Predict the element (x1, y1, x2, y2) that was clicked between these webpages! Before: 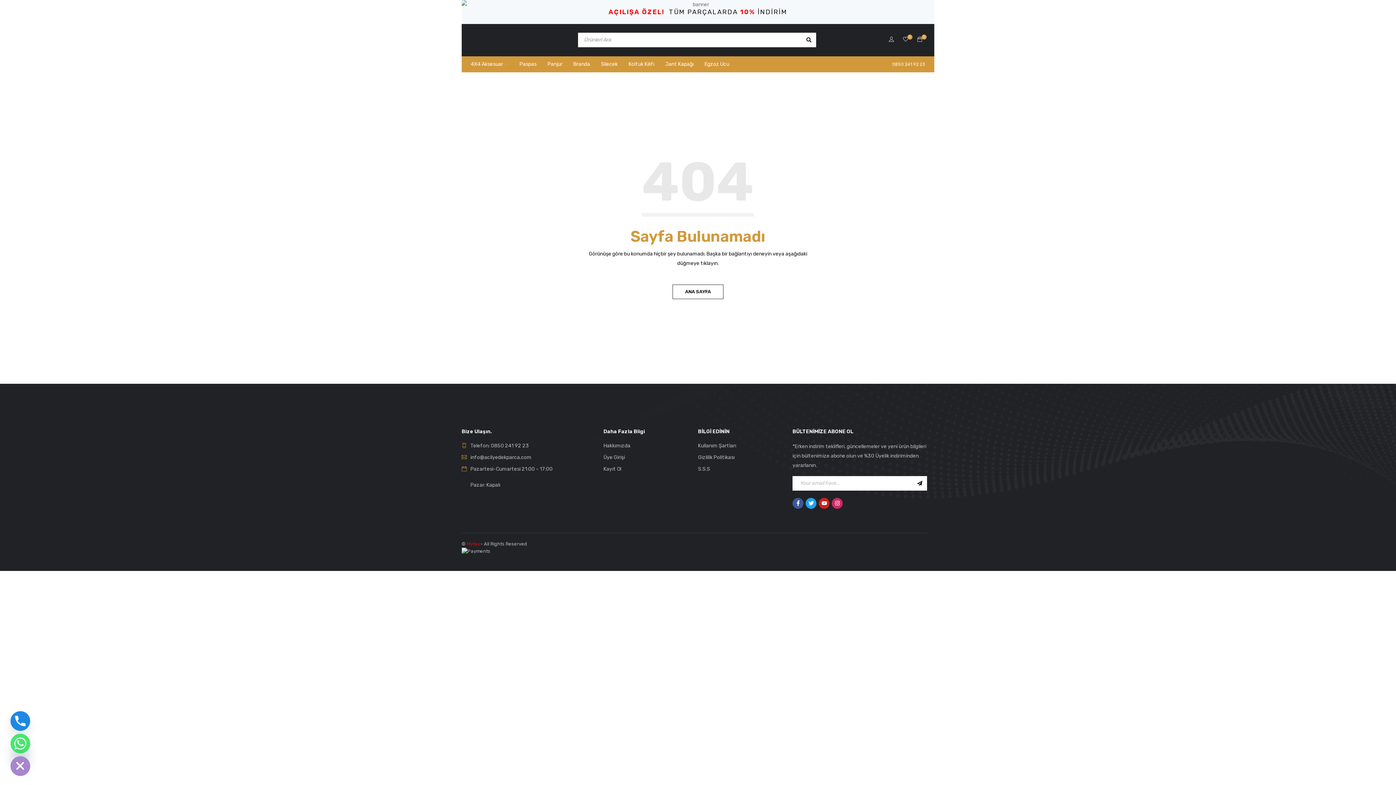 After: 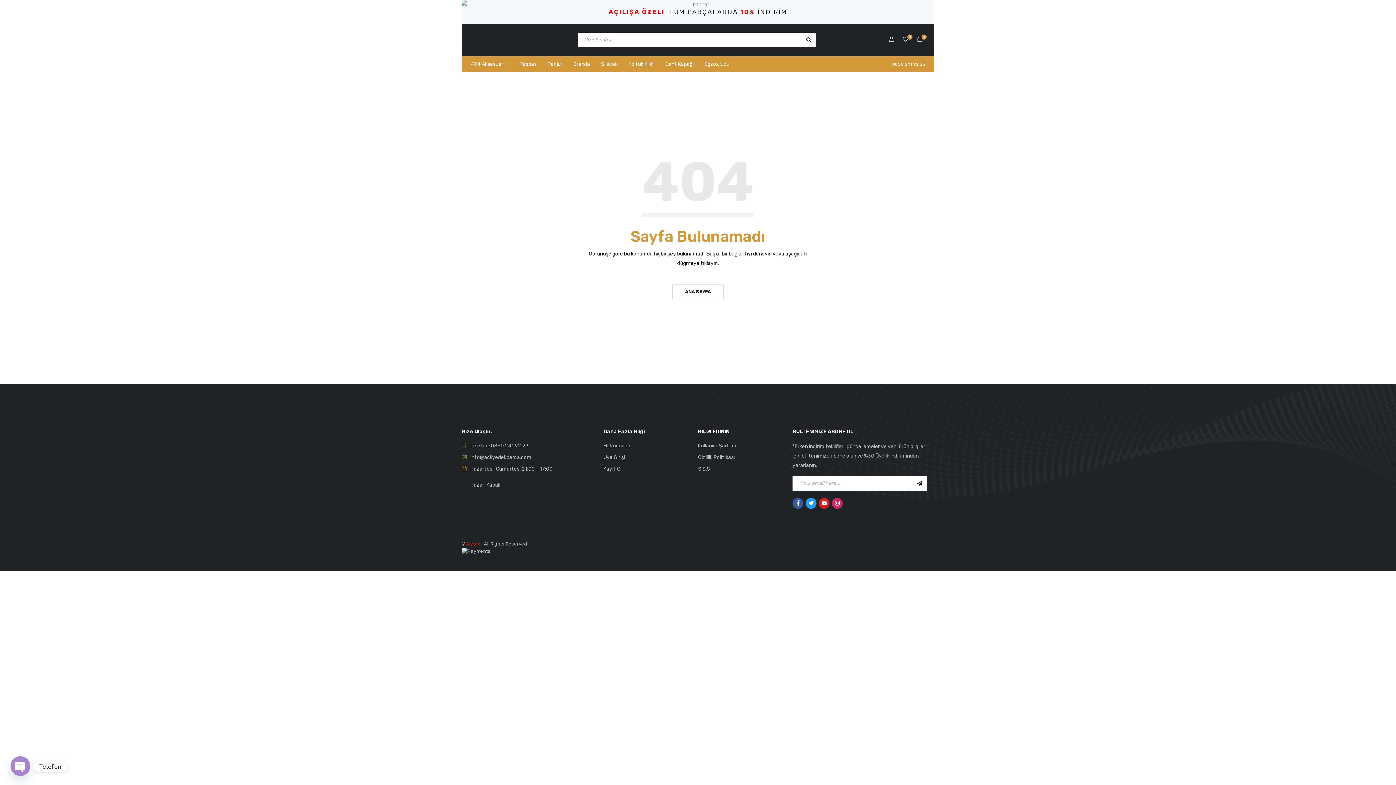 Action: label: HİDE CHATY bbox: (10, 756, 30, 776)